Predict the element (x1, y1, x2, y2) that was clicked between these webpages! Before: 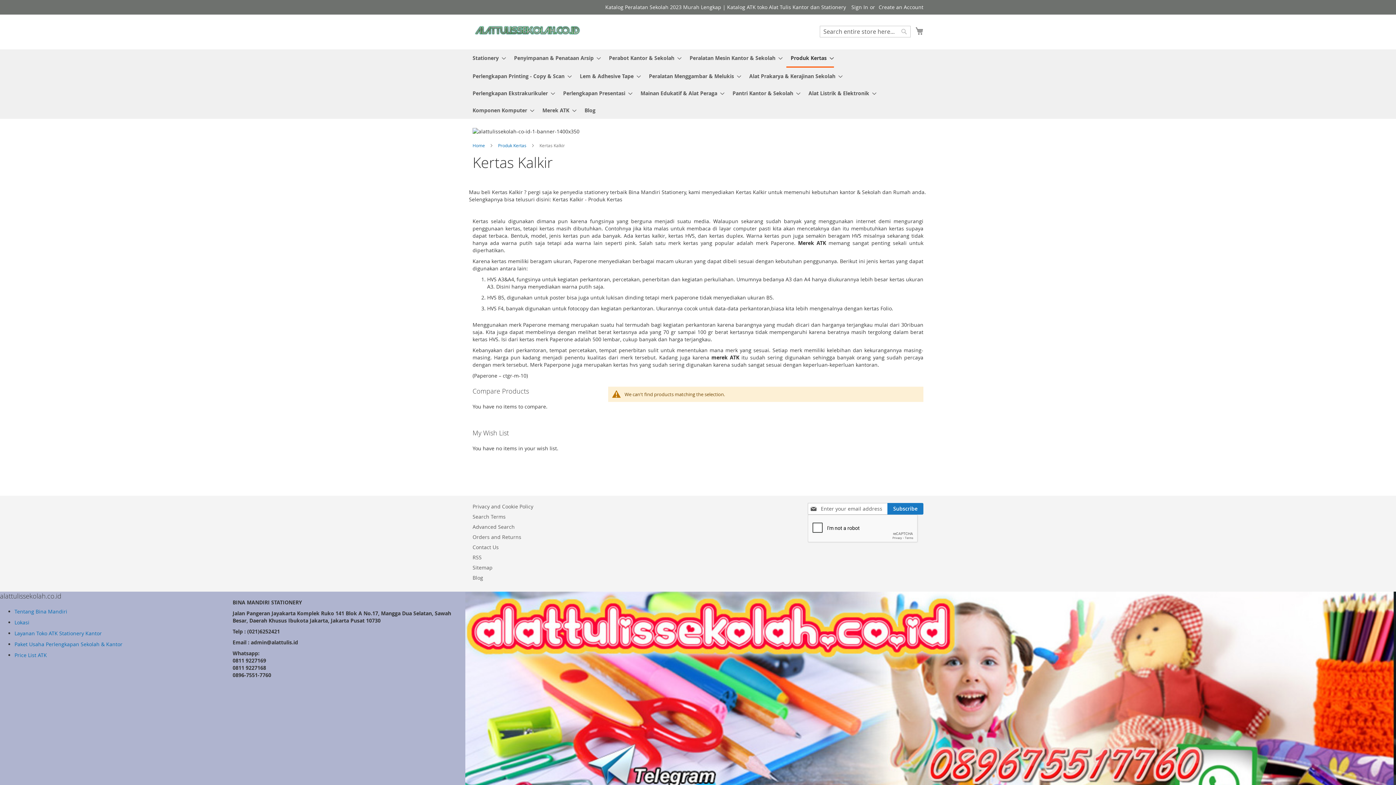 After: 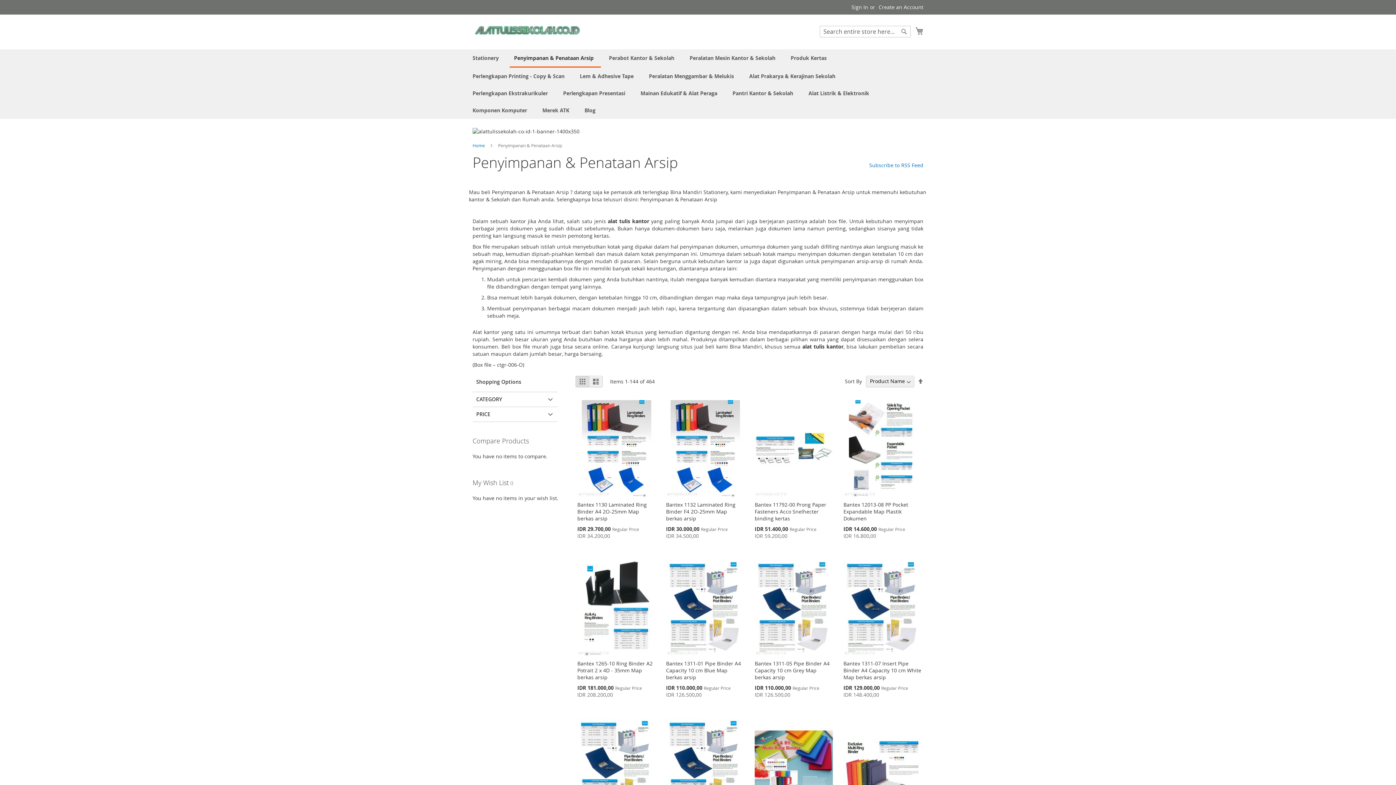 Action: bbox: (509, 49, 601, 66) label: Penyimpanan & Penataan Arsip